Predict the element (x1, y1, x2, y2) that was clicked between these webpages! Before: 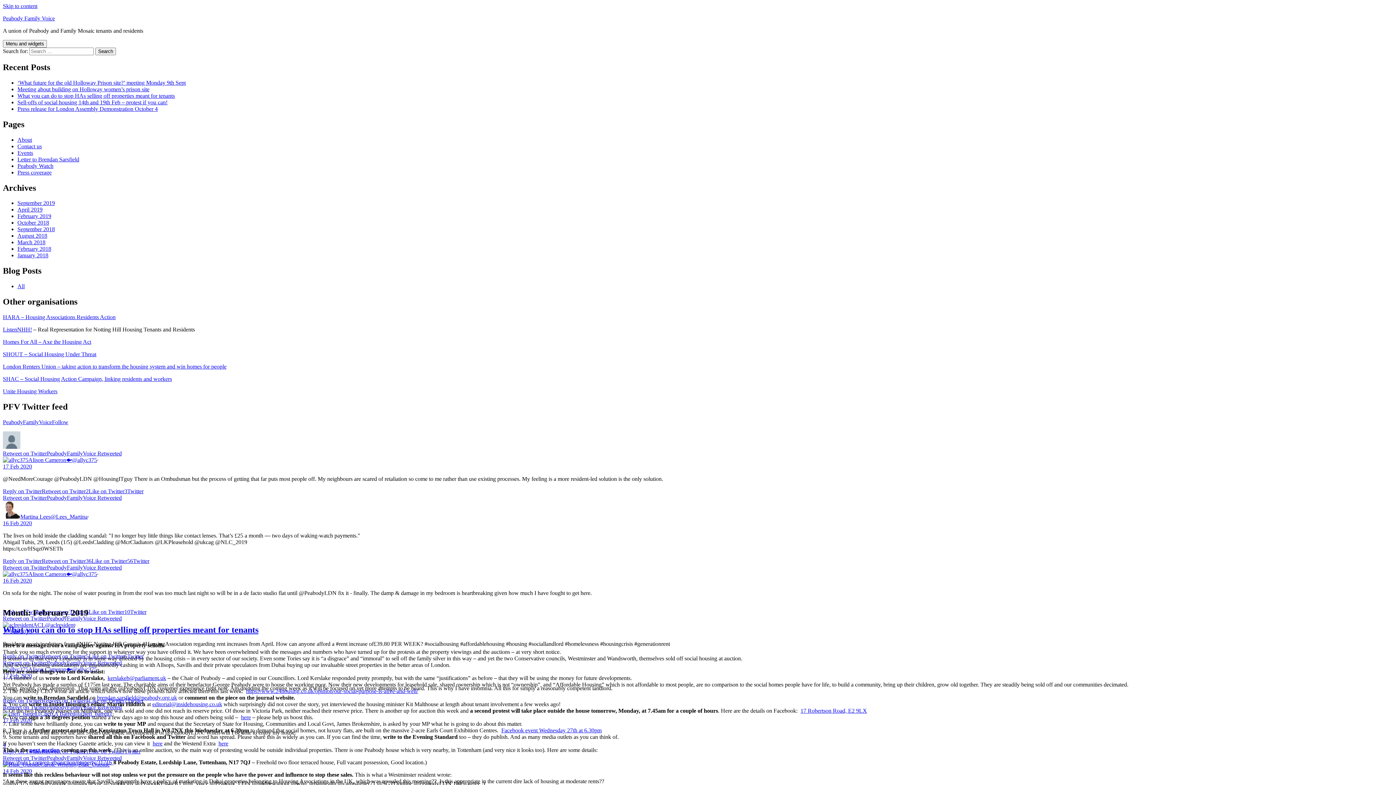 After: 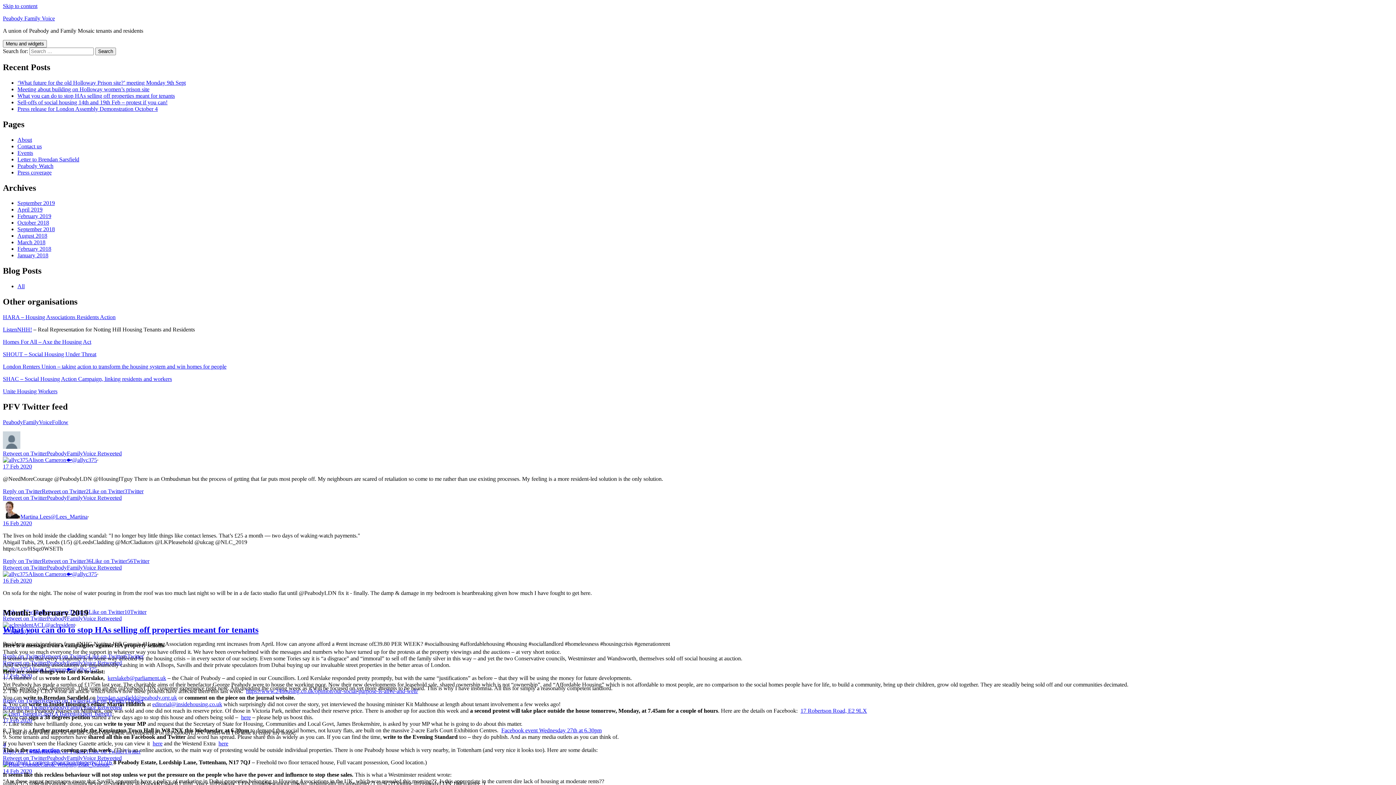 Action: label: PeabodyFamilyVoice Retweeted bbox: (46, 755, 121, 761)